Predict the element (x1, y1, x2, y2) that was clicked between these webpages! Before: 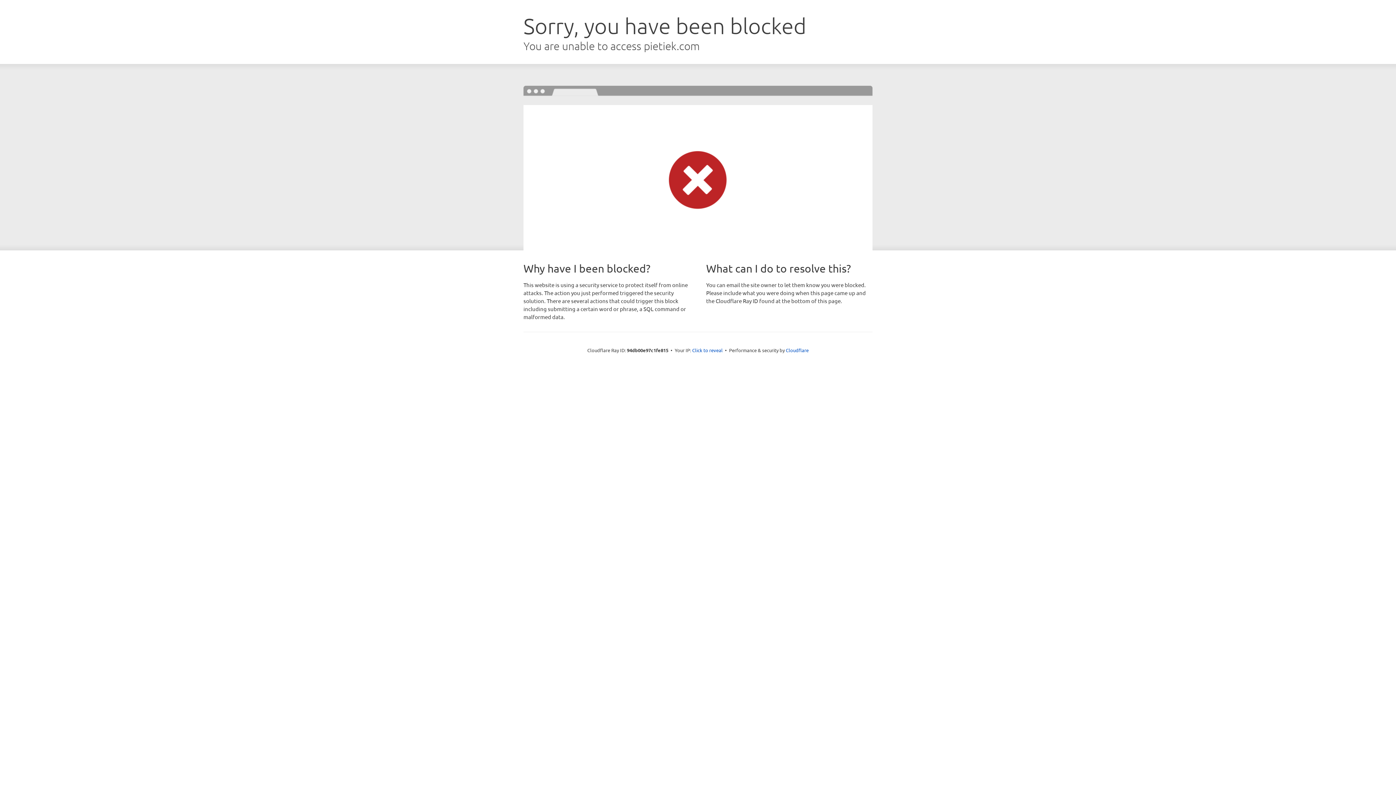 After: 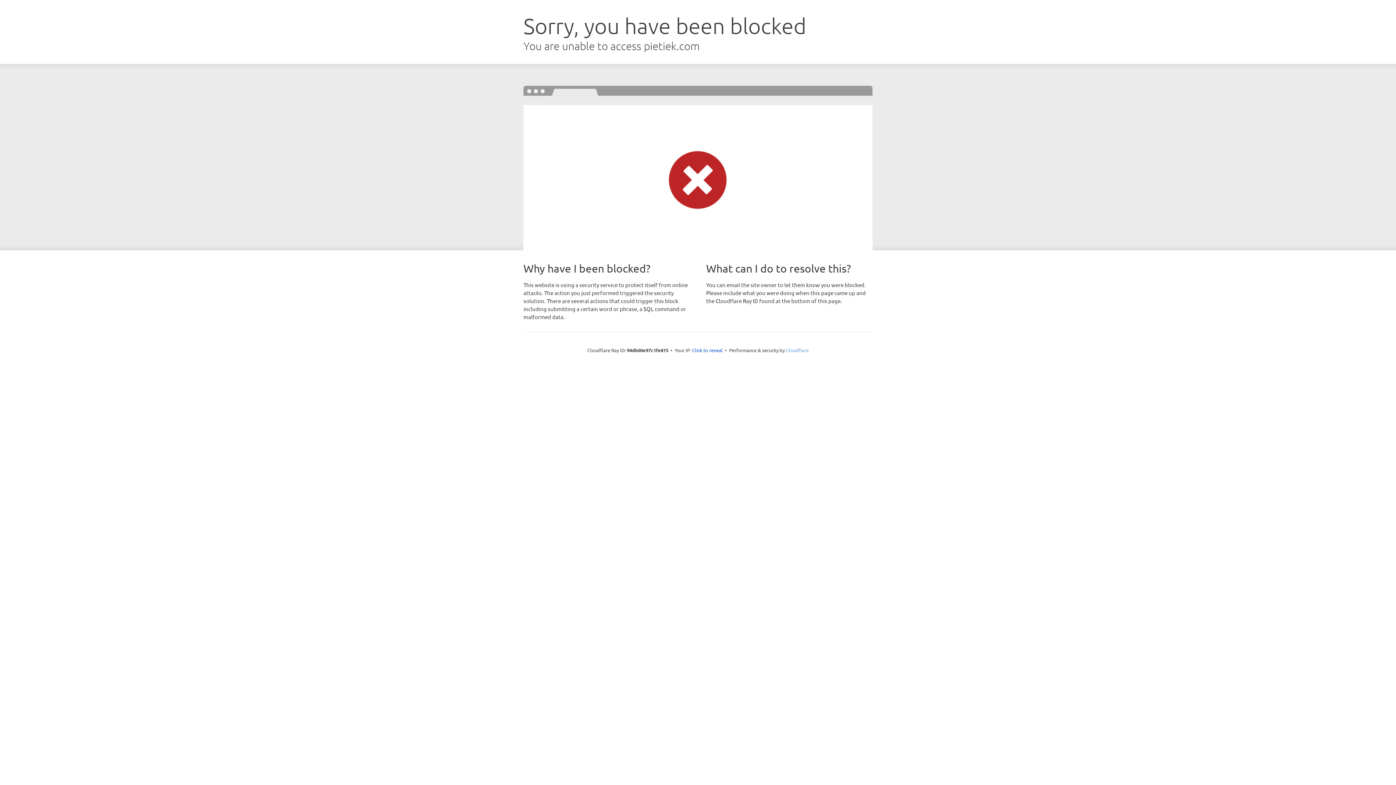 Action: bbox: (786, 347, 808, 353) label: Cloudflare